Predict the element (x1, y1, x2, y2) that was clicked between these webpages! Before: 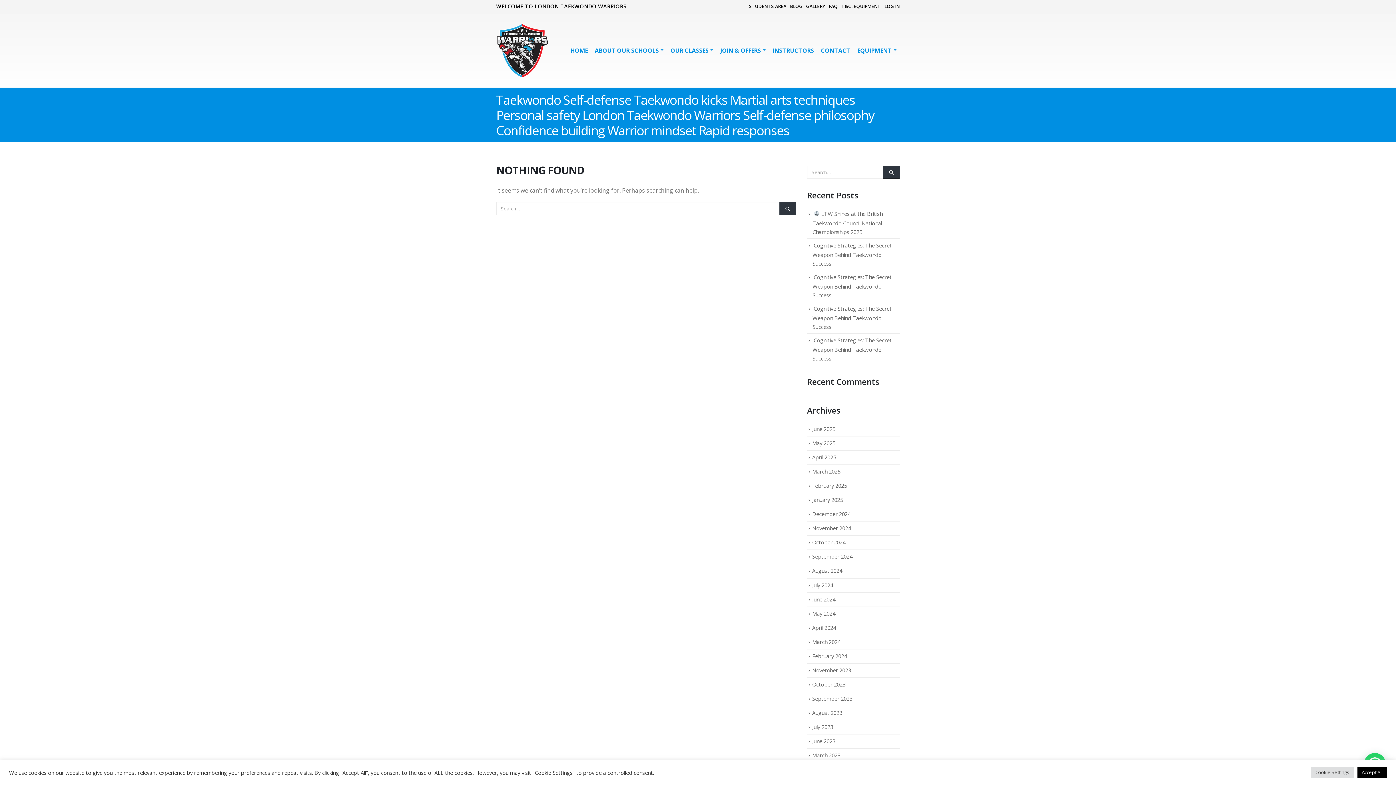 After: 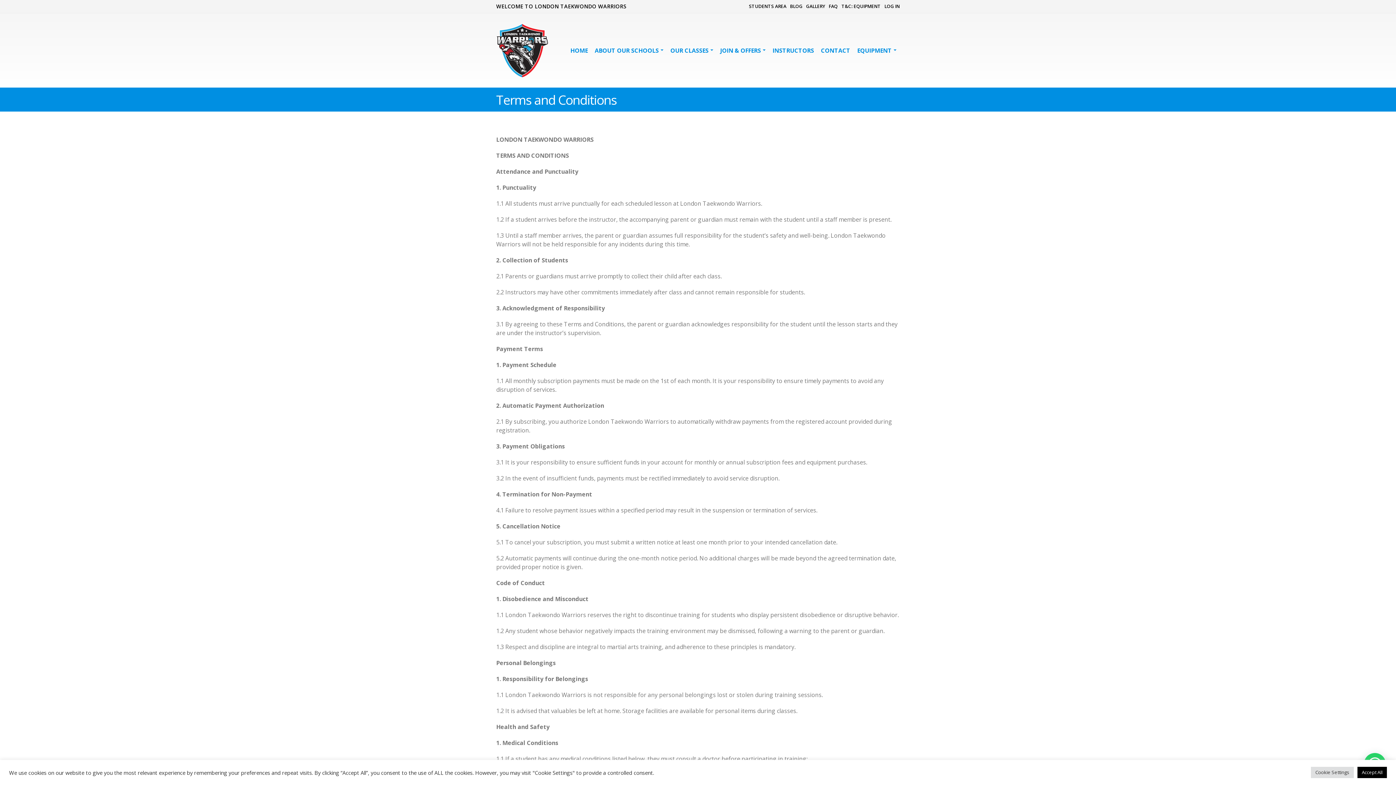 Action: label: T&C: EQUIPMENT bbox: (839, 0, 882, 13)